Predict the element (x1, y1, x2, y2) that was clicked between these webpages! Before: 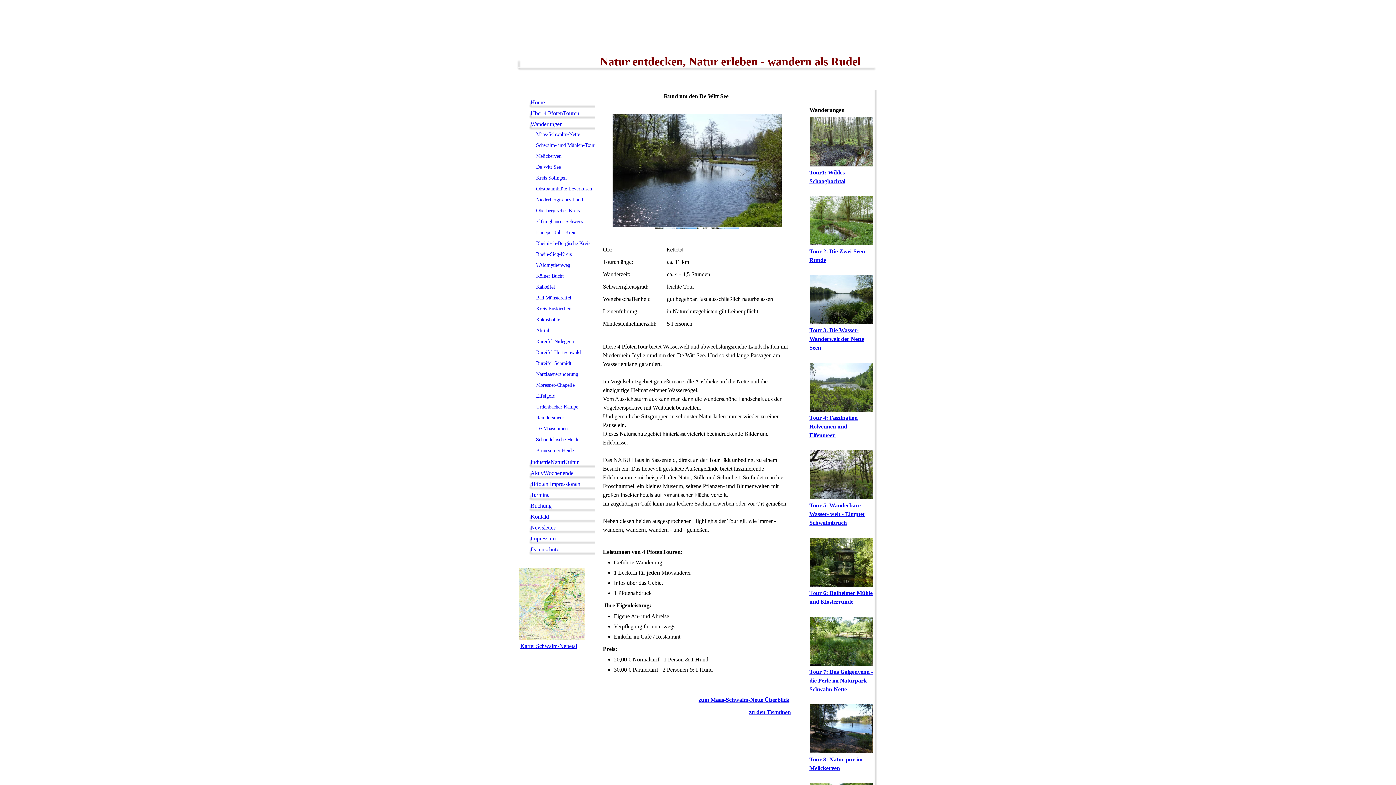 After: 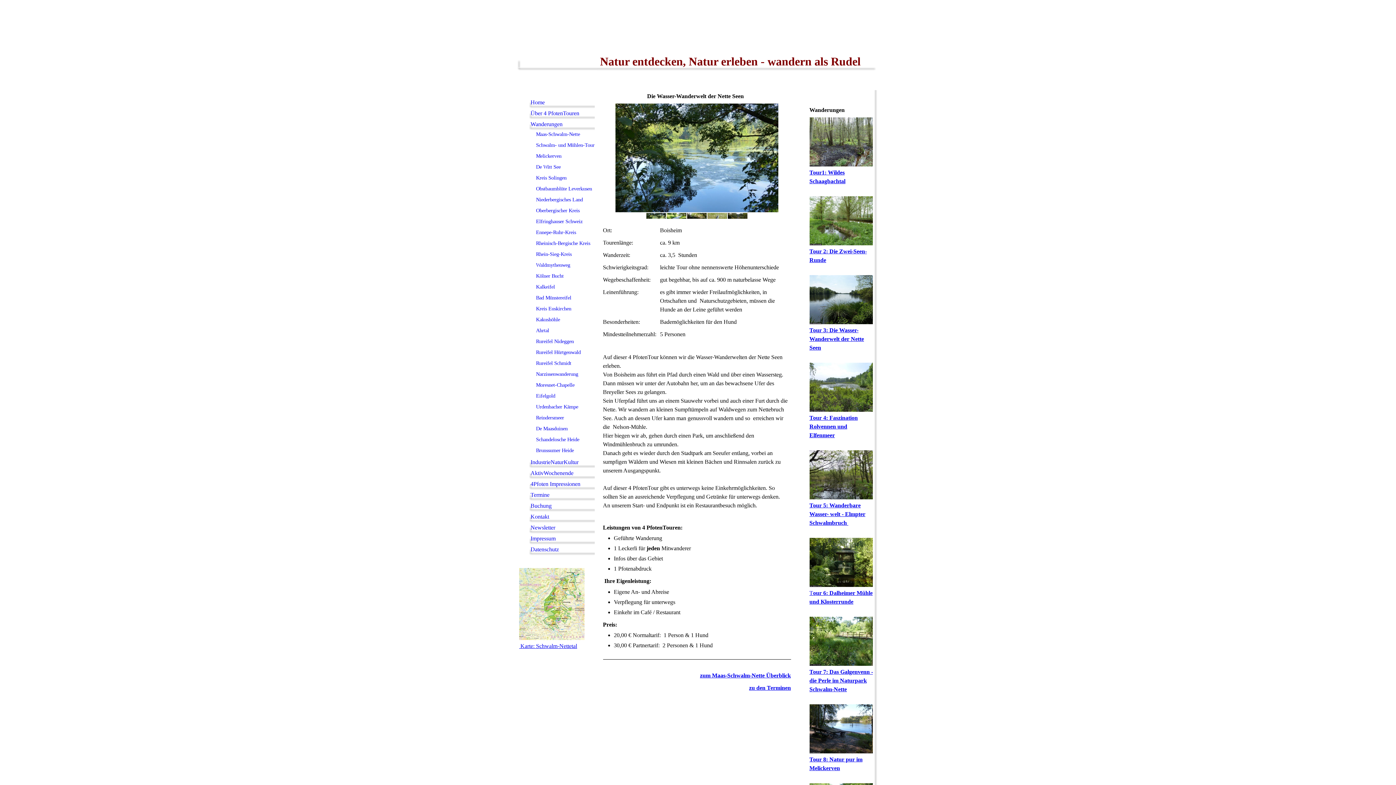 Action: bbox: (809, 327, 864, 350) label: Tour 3: Die Wasser-Wanderwelt der Nette Seen